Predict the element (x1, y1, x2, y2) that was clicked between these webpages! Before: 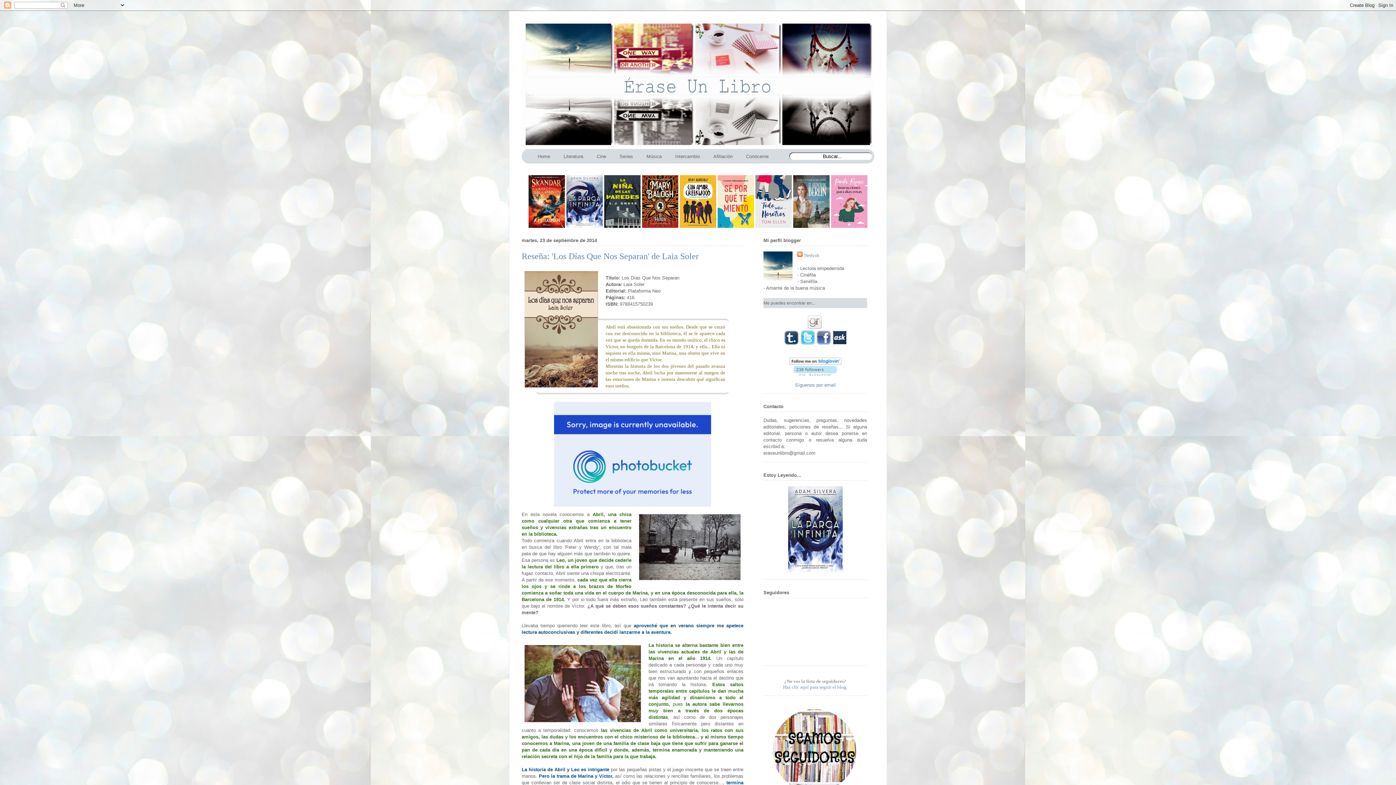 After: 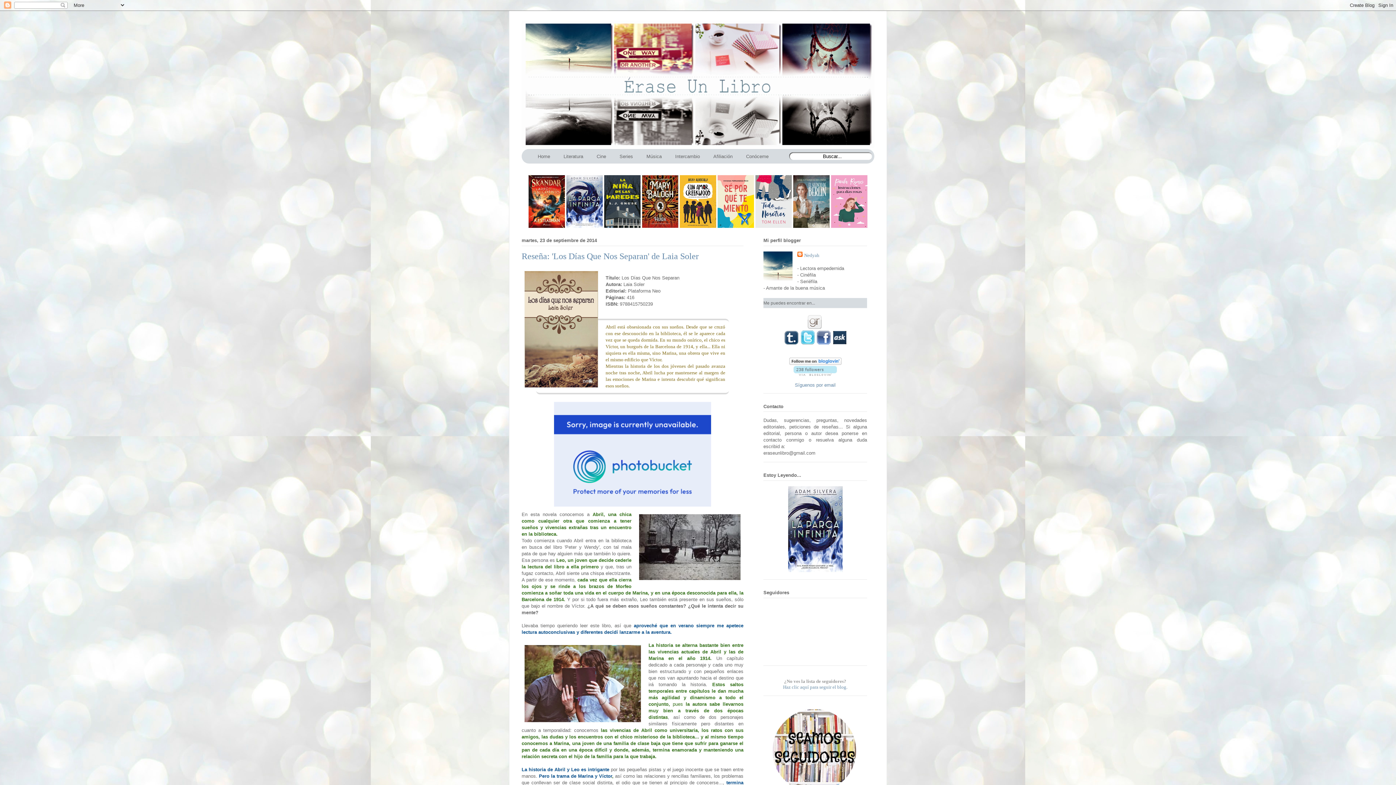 Action: bbox: (755, 223, 792, 228)